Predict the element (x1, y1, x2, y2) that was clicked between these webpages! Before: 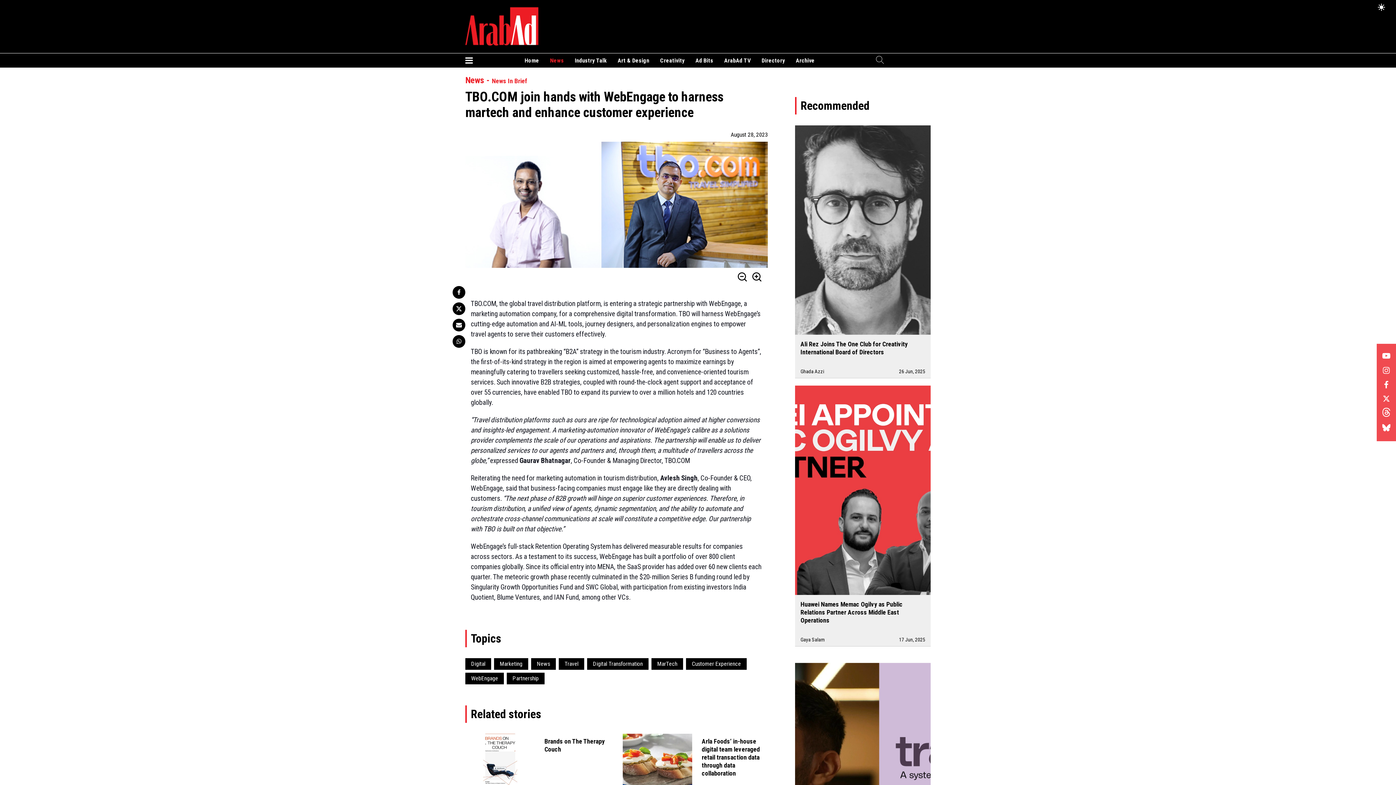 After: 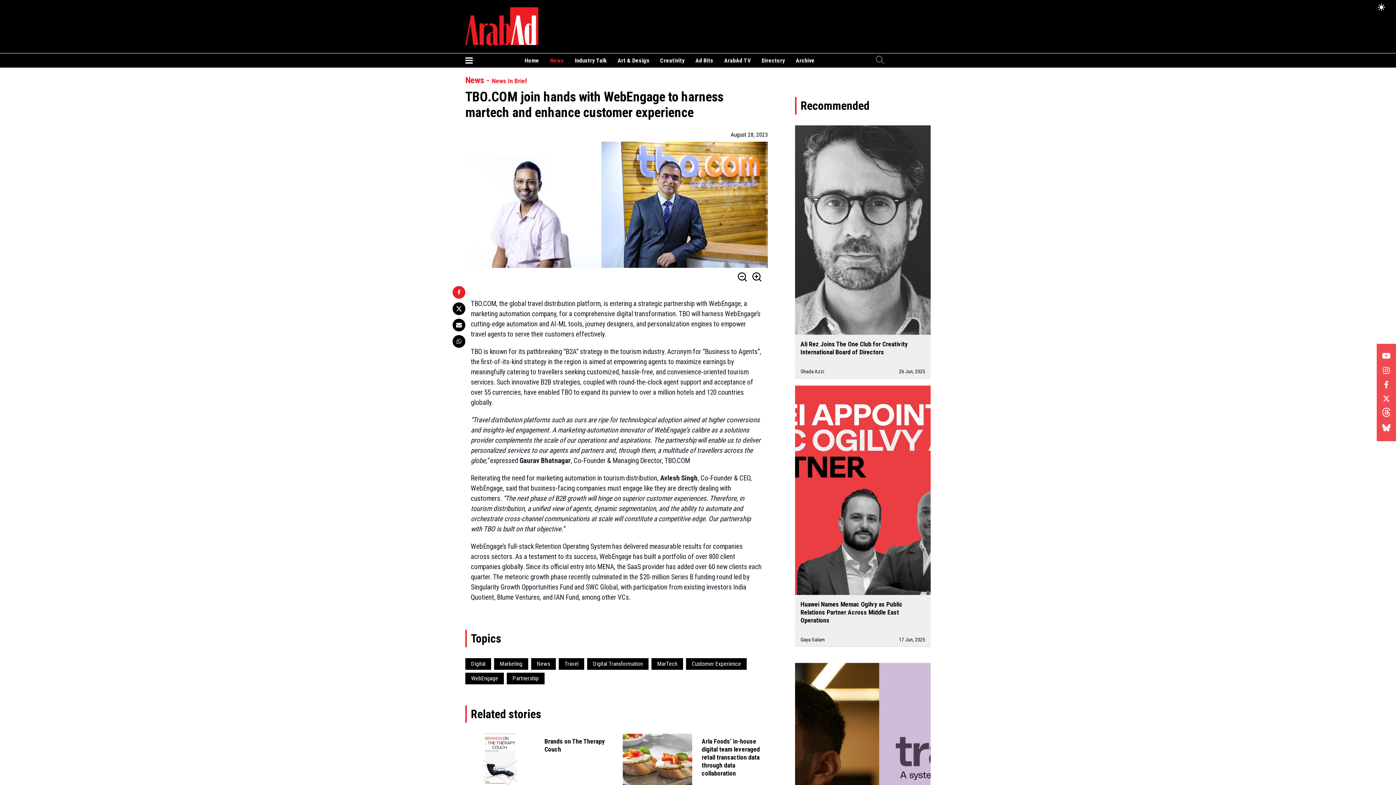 Action: bbox: (452, 286, 465, 298)